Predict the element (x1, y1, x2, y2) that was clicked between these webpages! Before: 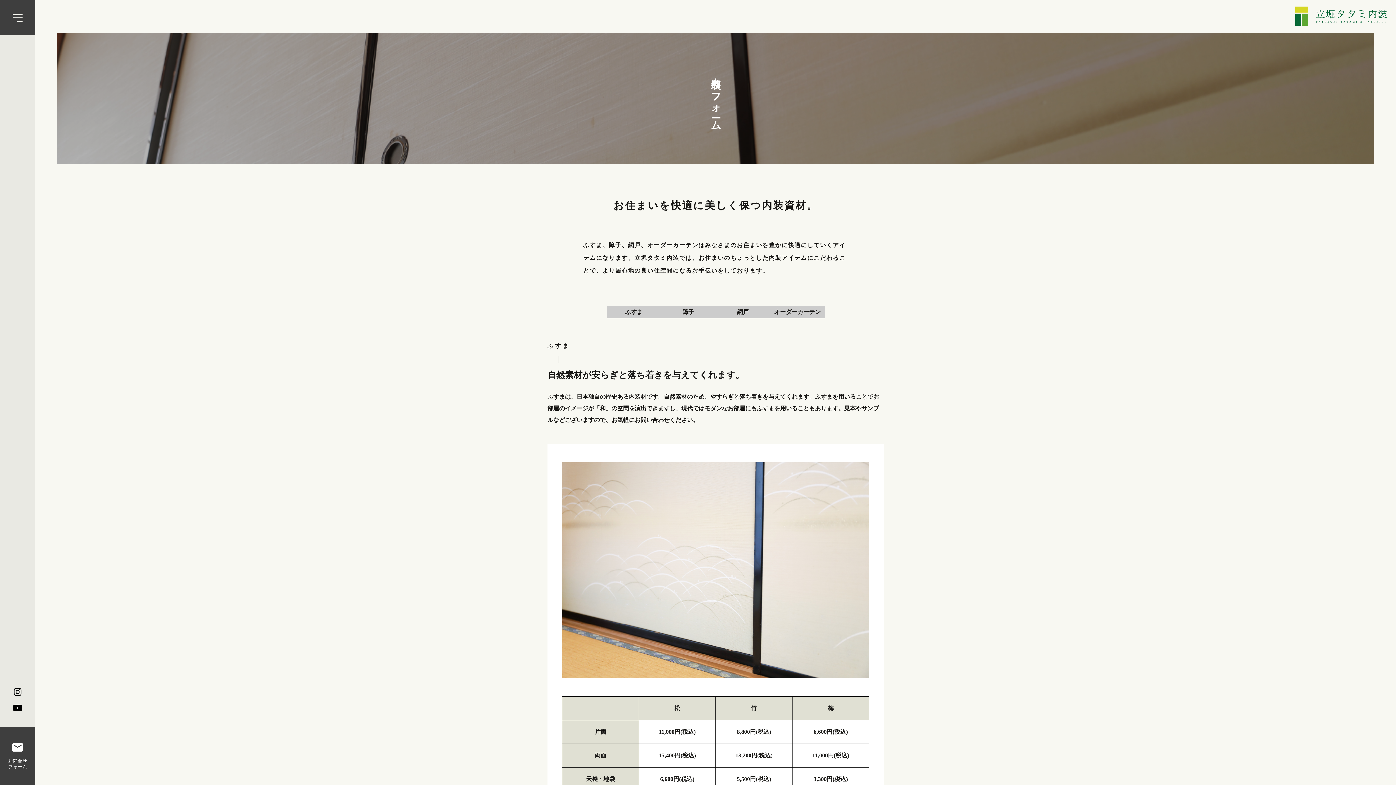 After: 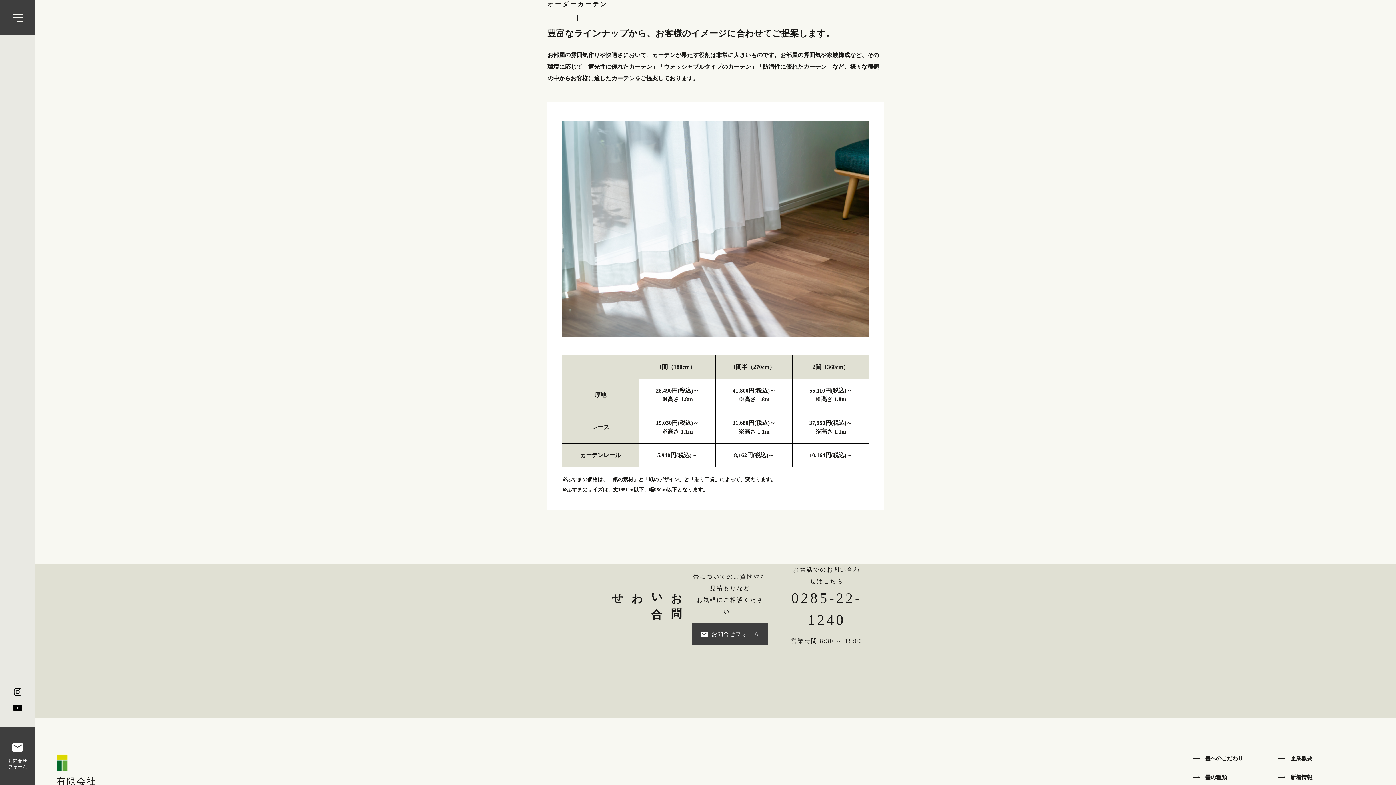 Action: bbox: (774, 308, 821, 316) label: オーダーカーテン